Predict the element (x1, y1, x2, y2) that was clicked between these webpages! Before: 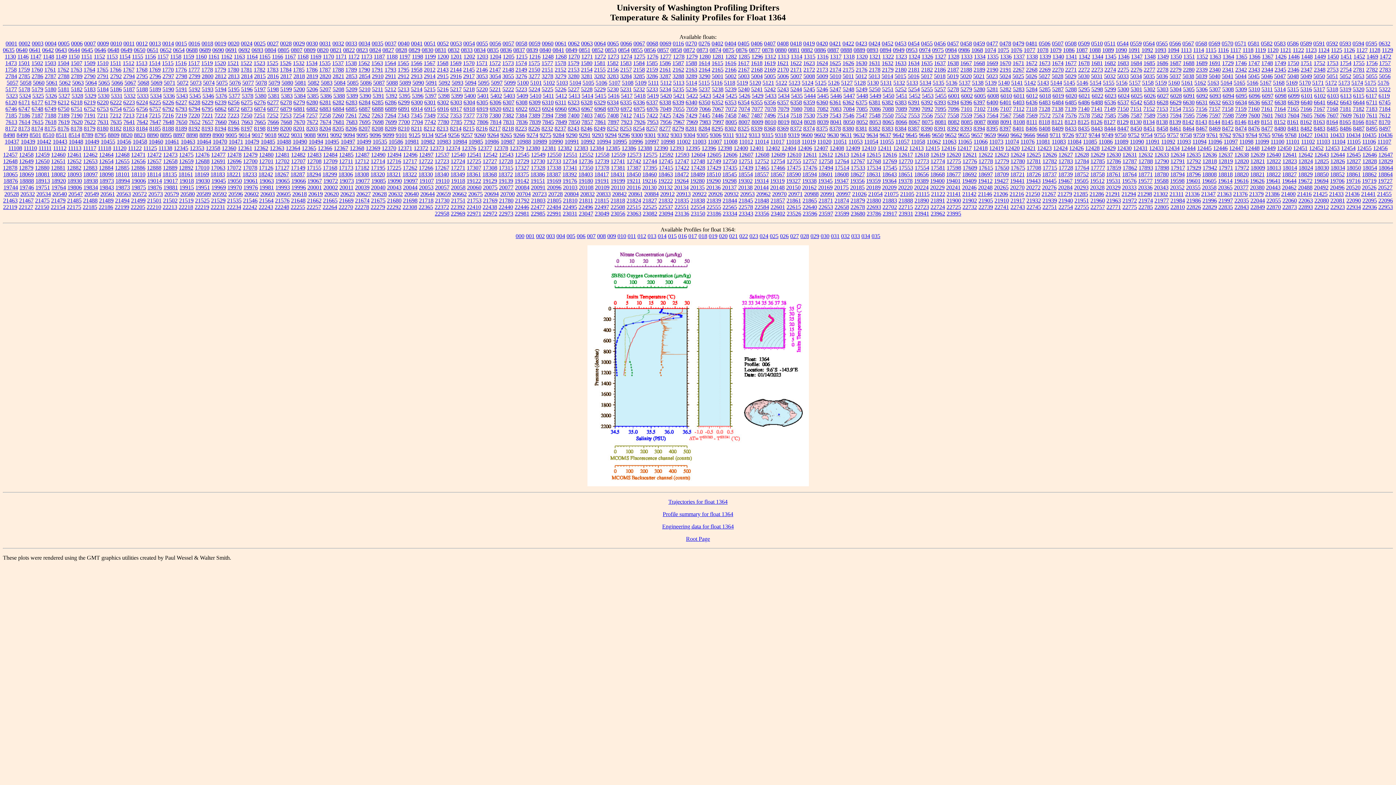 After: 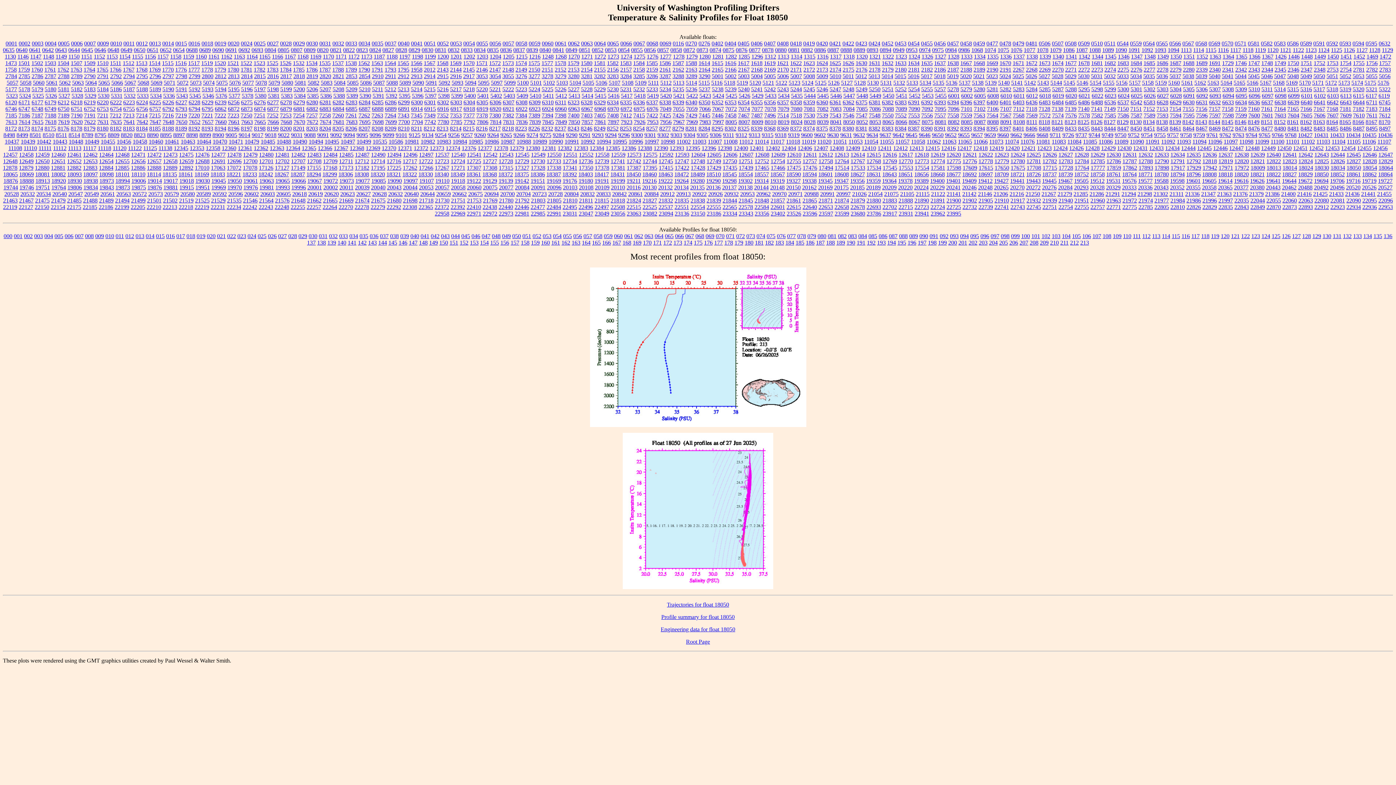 Action: label: 18050 bbox: (1346, 164, 1361, 170)